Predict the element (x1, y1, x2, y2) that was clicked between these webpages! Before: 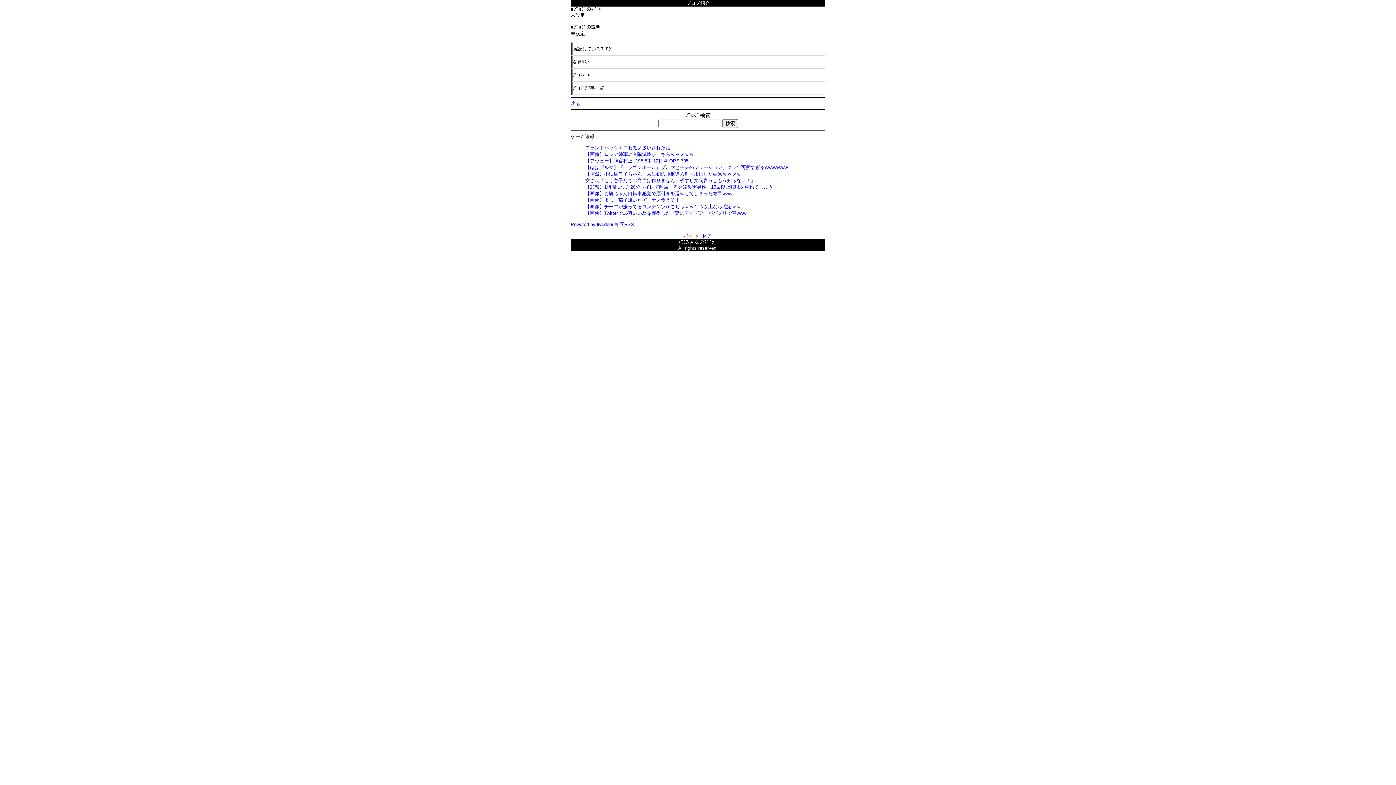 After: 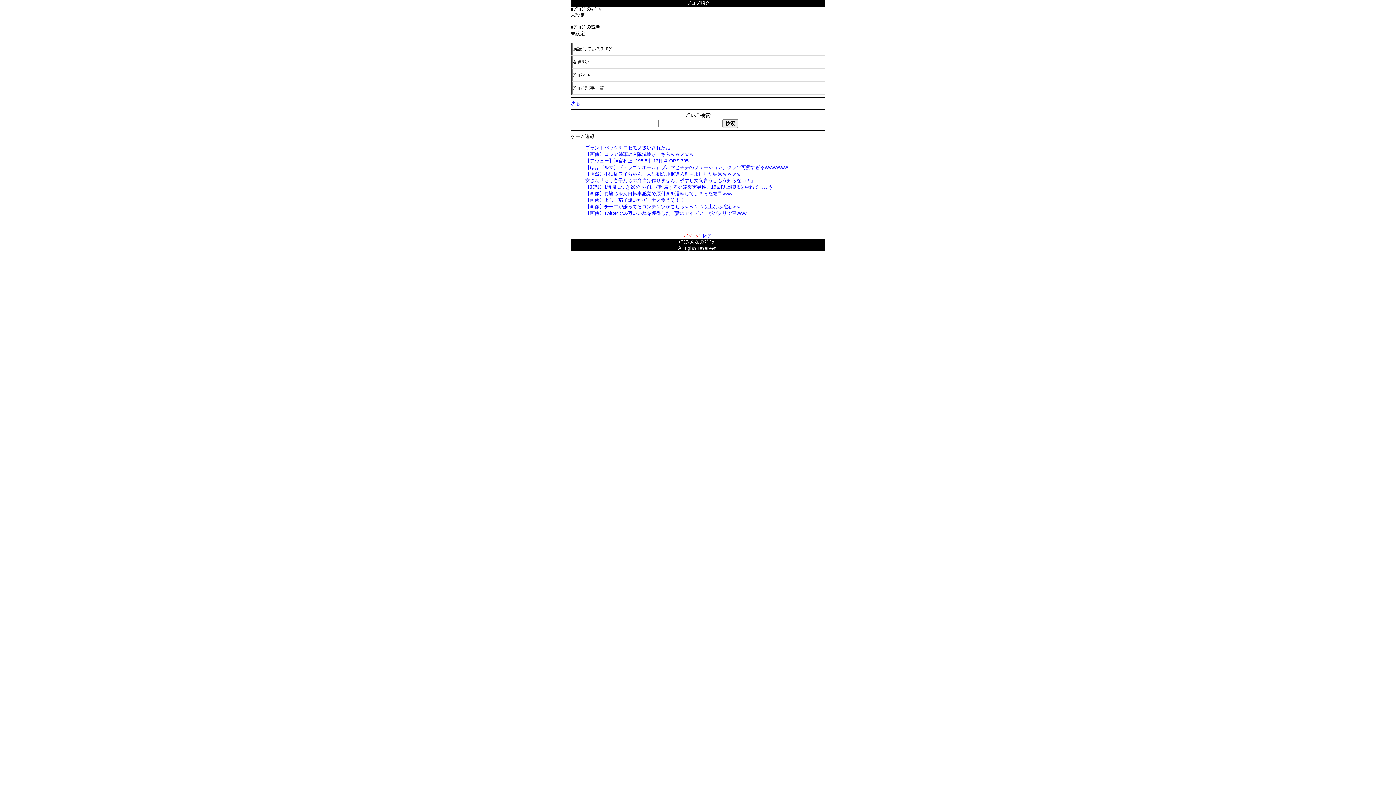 Action: bbox: (570, 221, 634, 227) label: Powered by livedoor 相互RSS